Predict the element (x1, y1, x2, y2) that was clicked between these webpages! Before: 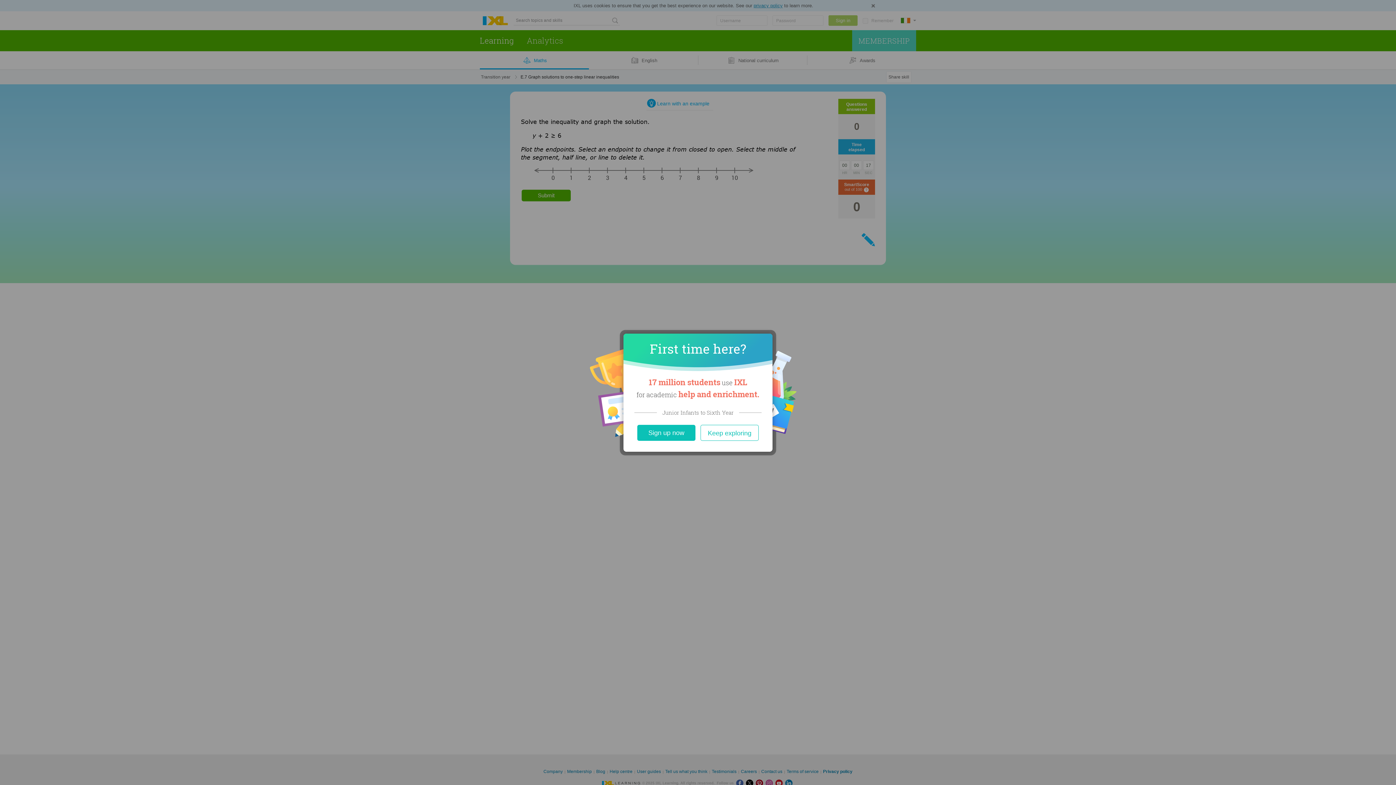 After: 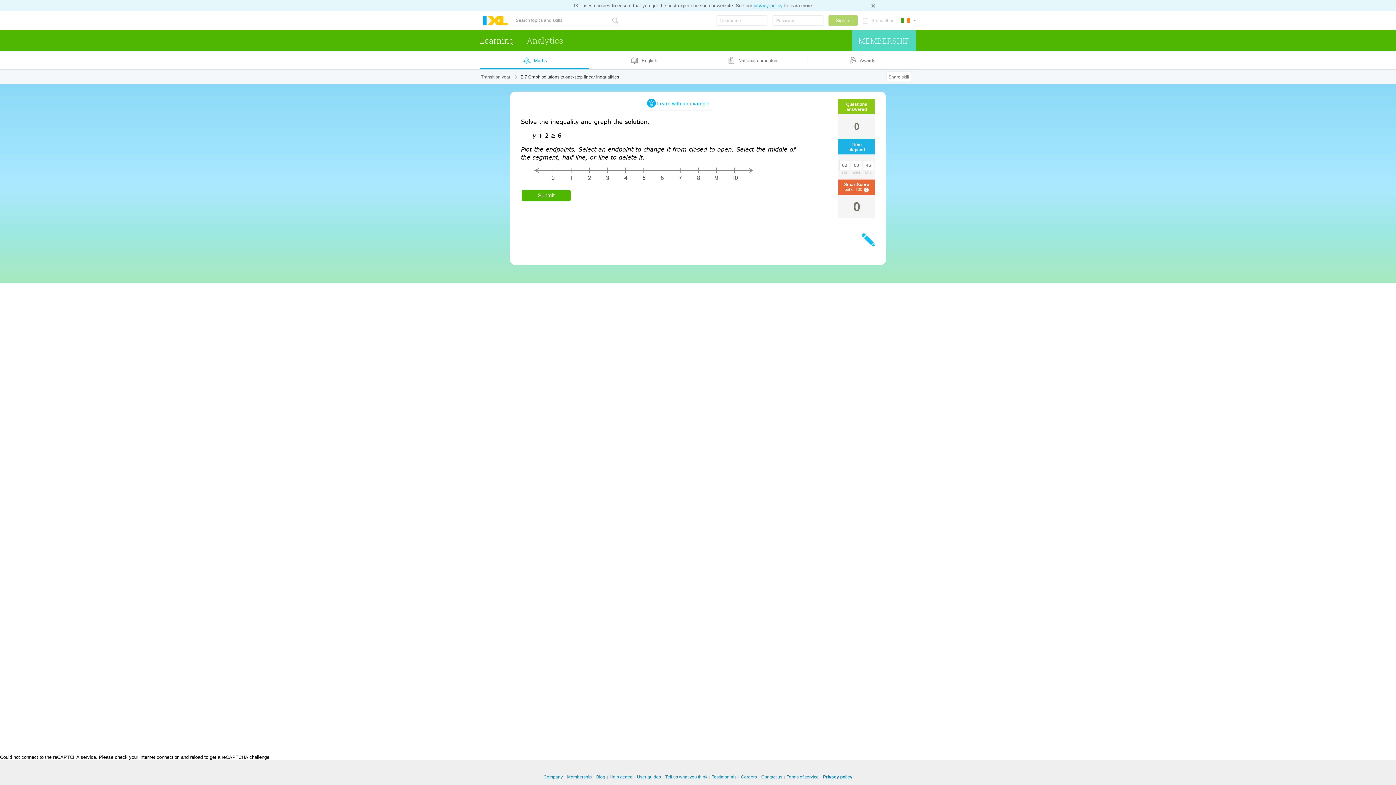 Action: bbox: (700, 424, 758, 440) label: Close